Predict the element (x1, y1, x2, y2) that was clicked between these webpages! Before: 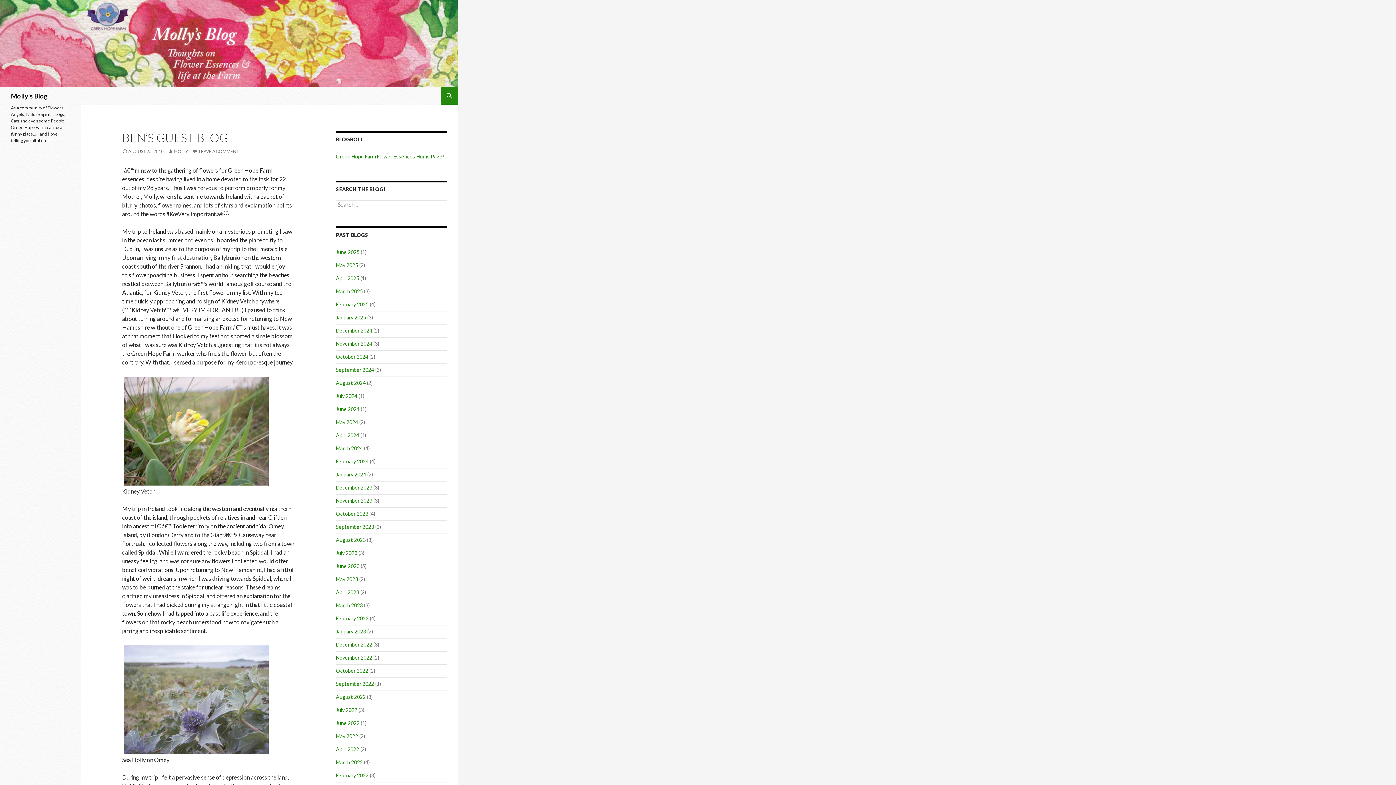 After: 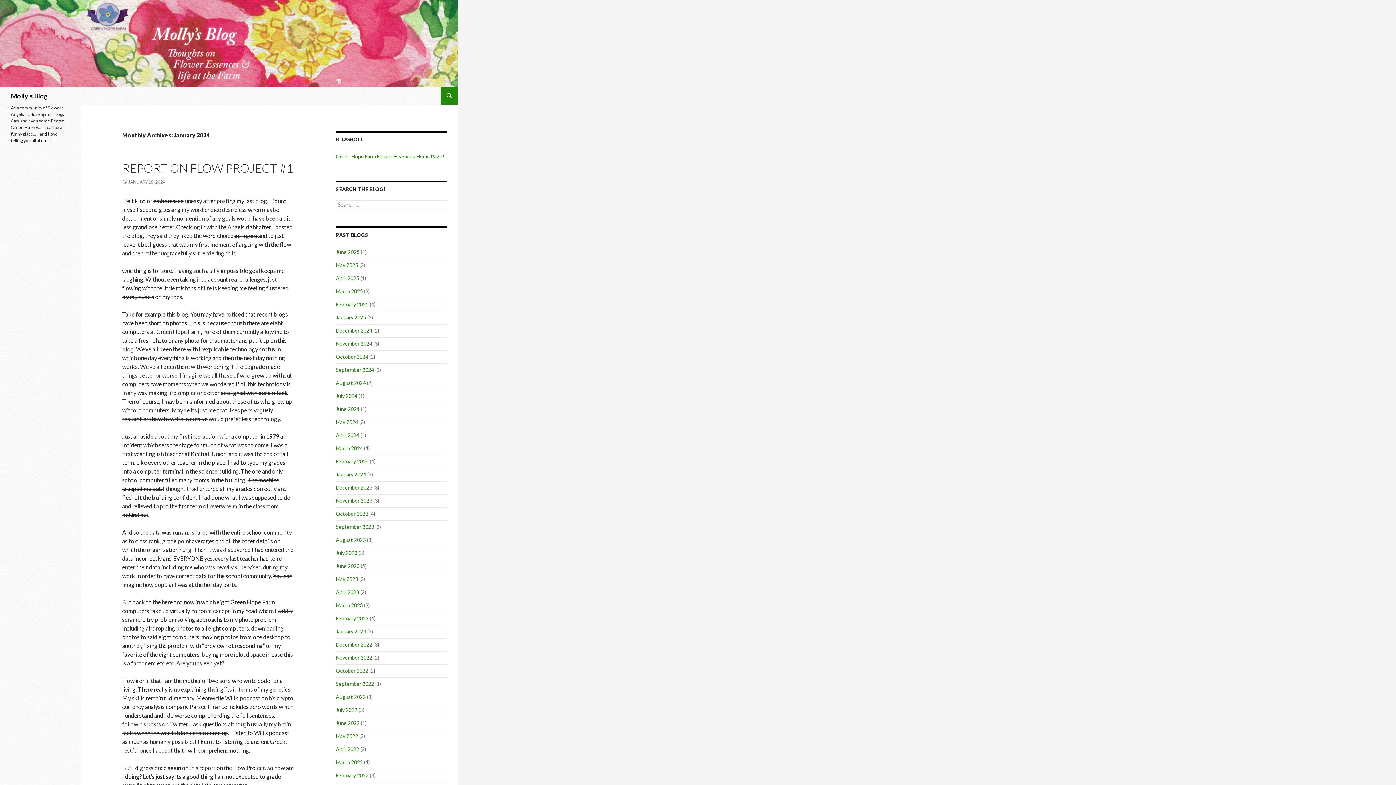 Action: bbox: (336, 471, 366, 477) label: January 2024